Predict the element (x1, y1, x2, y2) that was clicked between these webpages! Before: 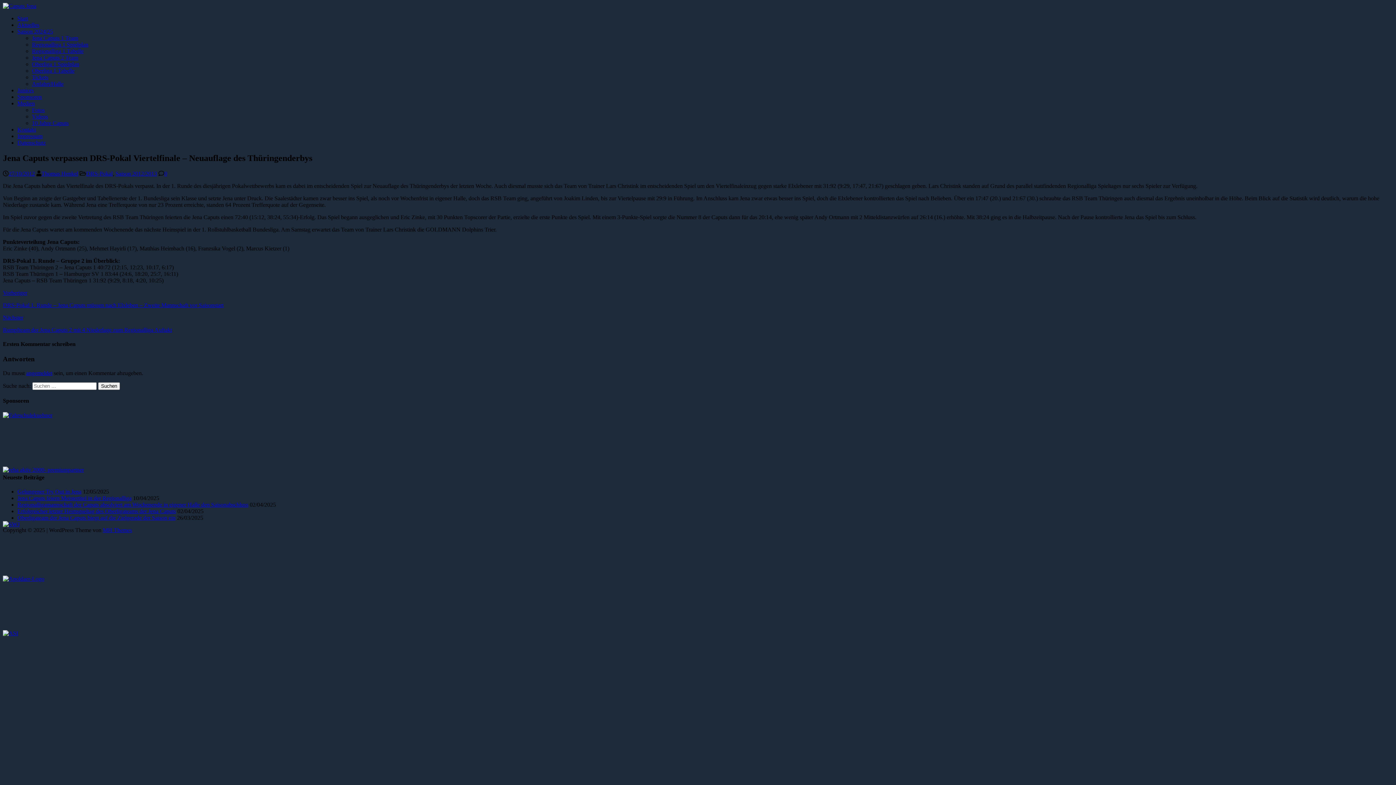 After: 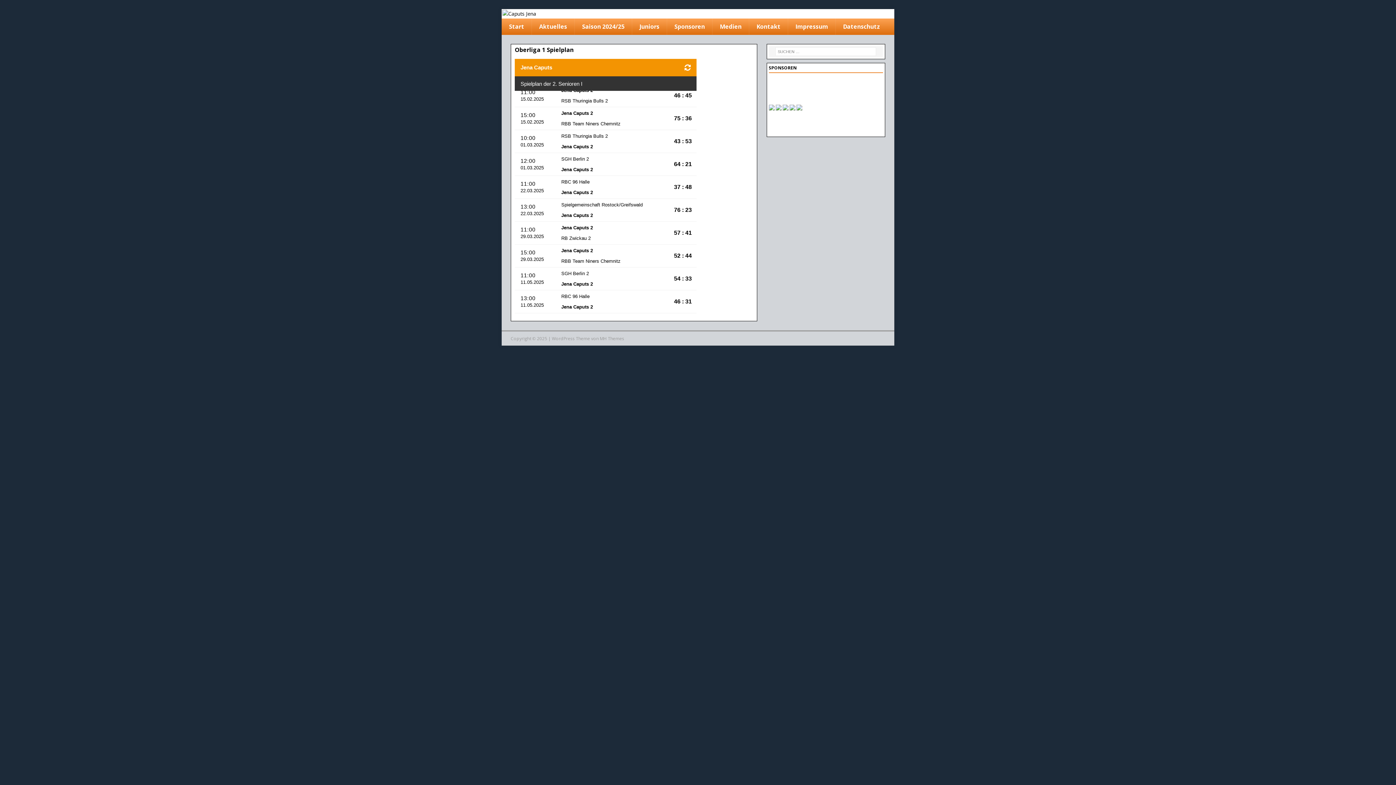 Action: label: Oberliga 1 Spielplan bbox: (32, 61, 79, 67)